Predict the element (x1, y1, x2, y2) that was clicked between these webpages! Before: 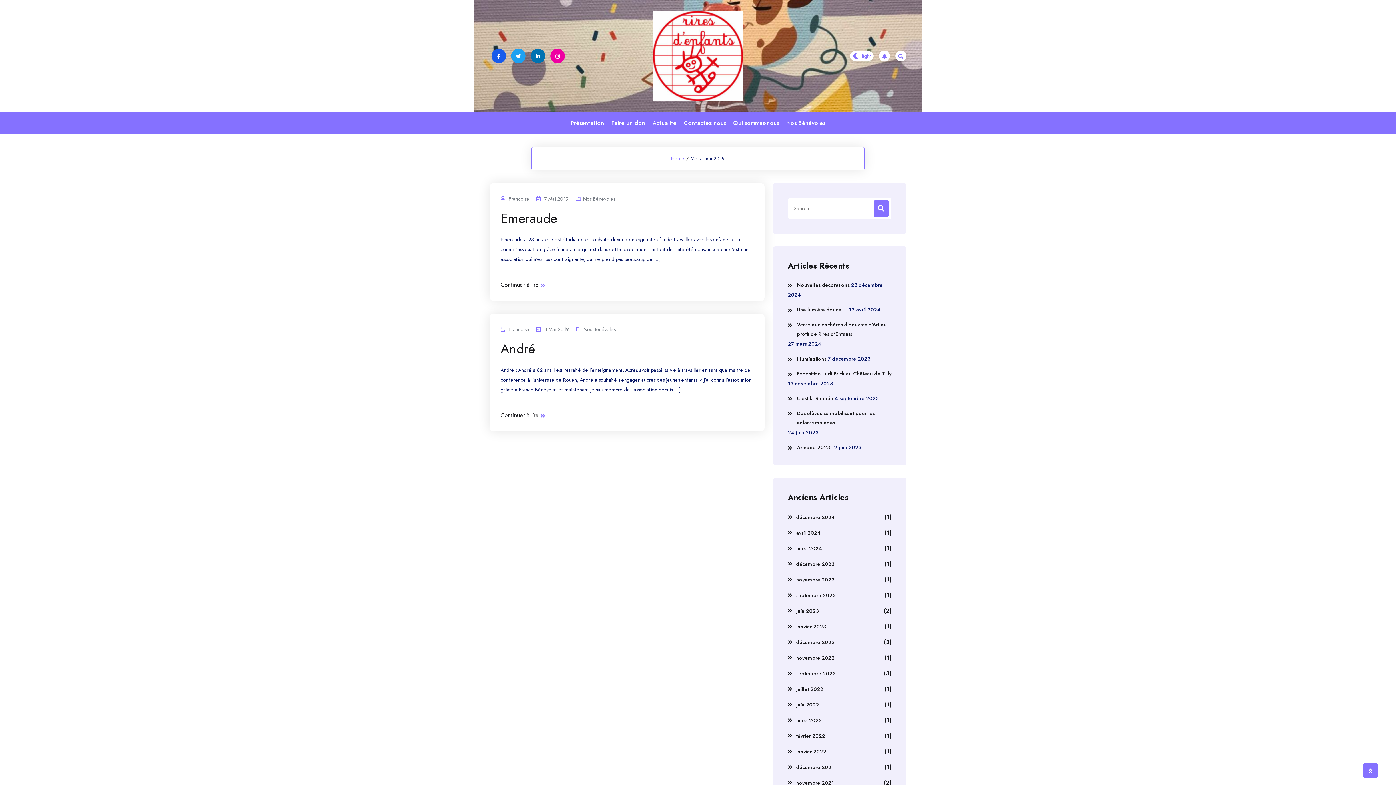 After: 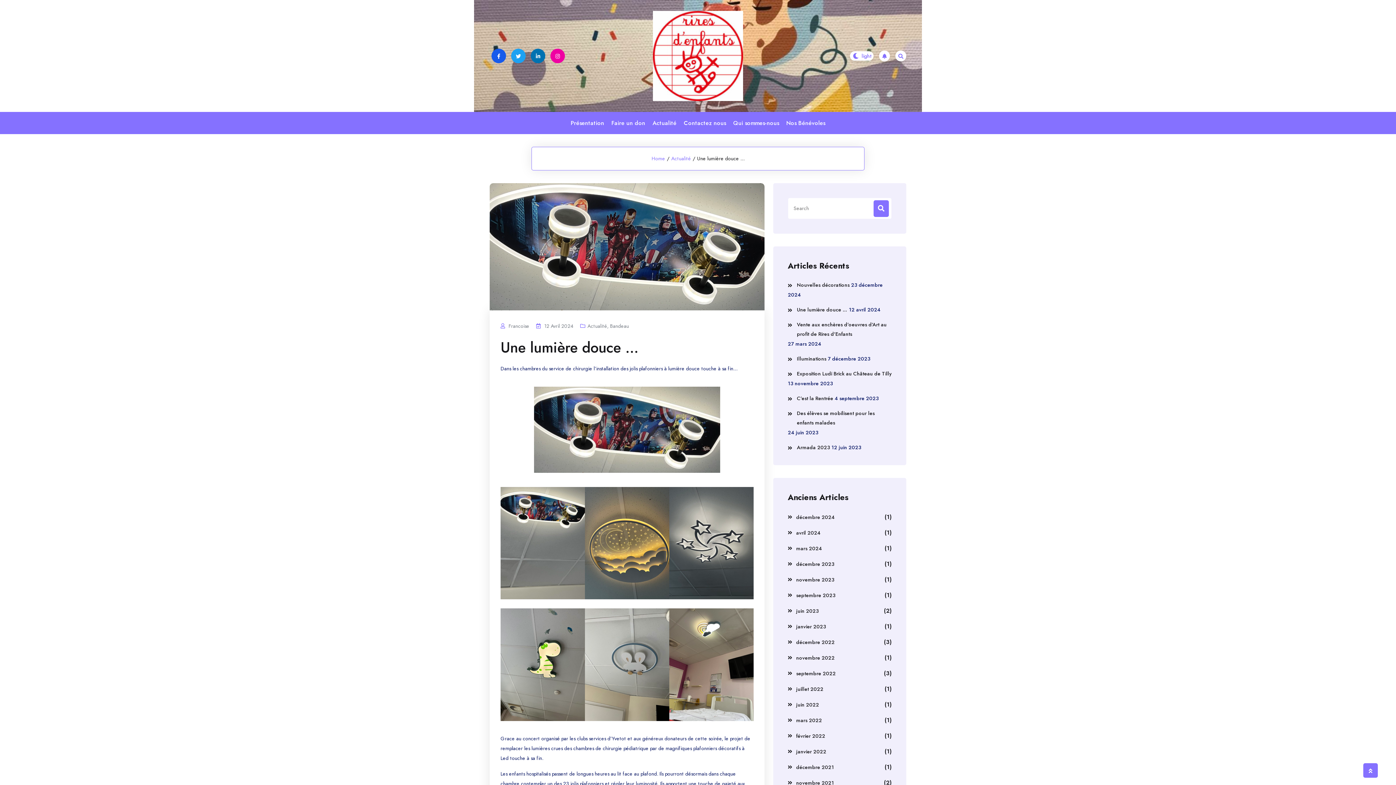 Action: label: Une lumière douce … bbox: (788, 305, 847, 314)